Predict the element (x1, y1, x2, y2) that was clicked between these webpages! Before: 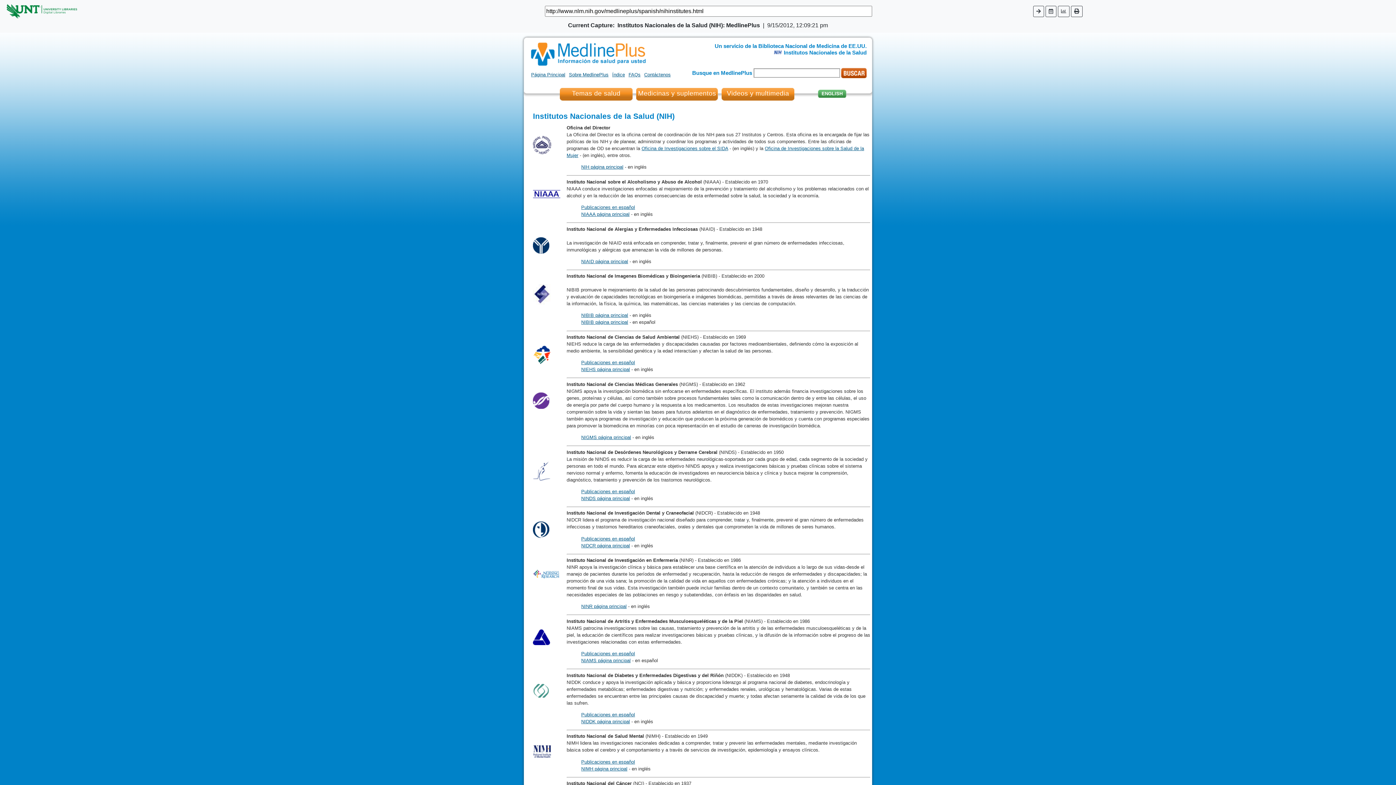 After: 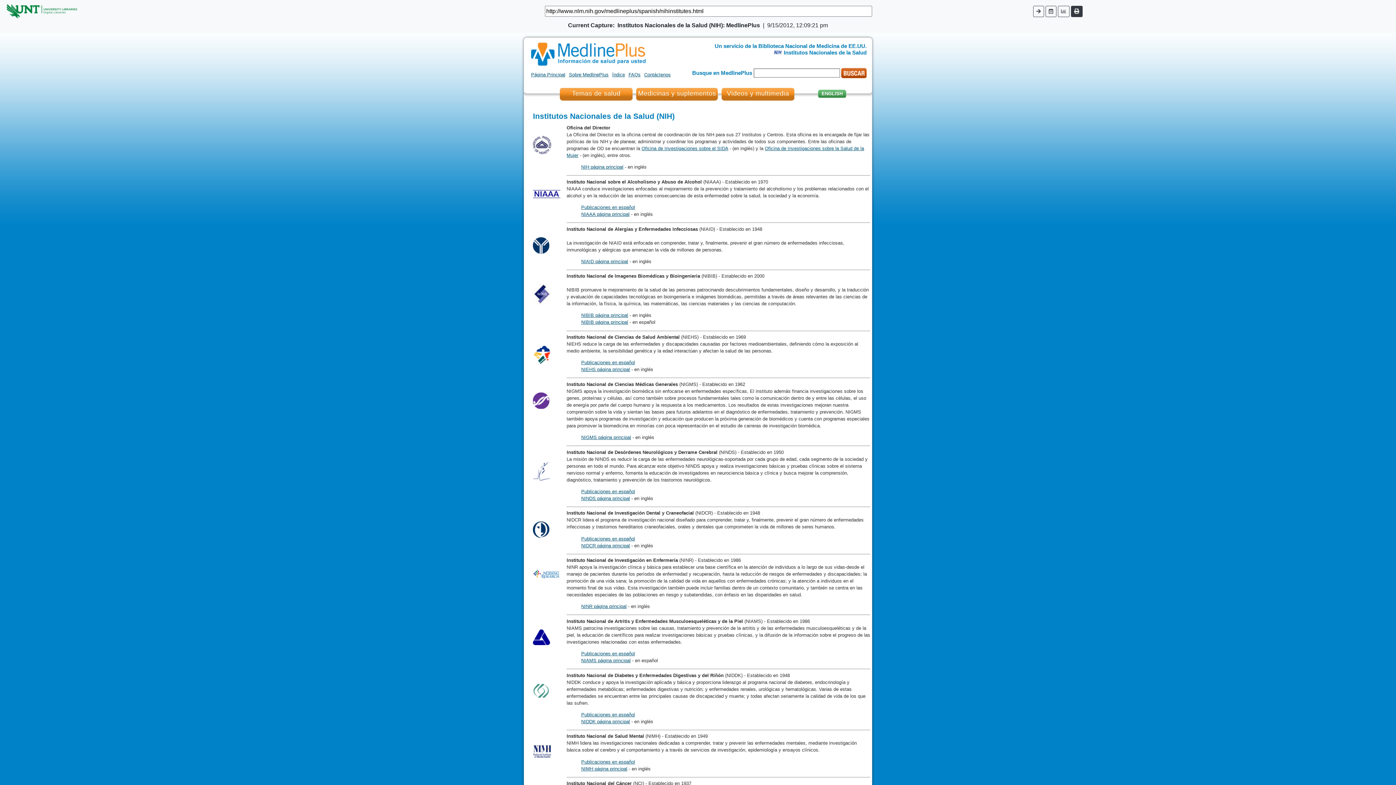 Action: bbox: (1071, 5, 1082, 16)